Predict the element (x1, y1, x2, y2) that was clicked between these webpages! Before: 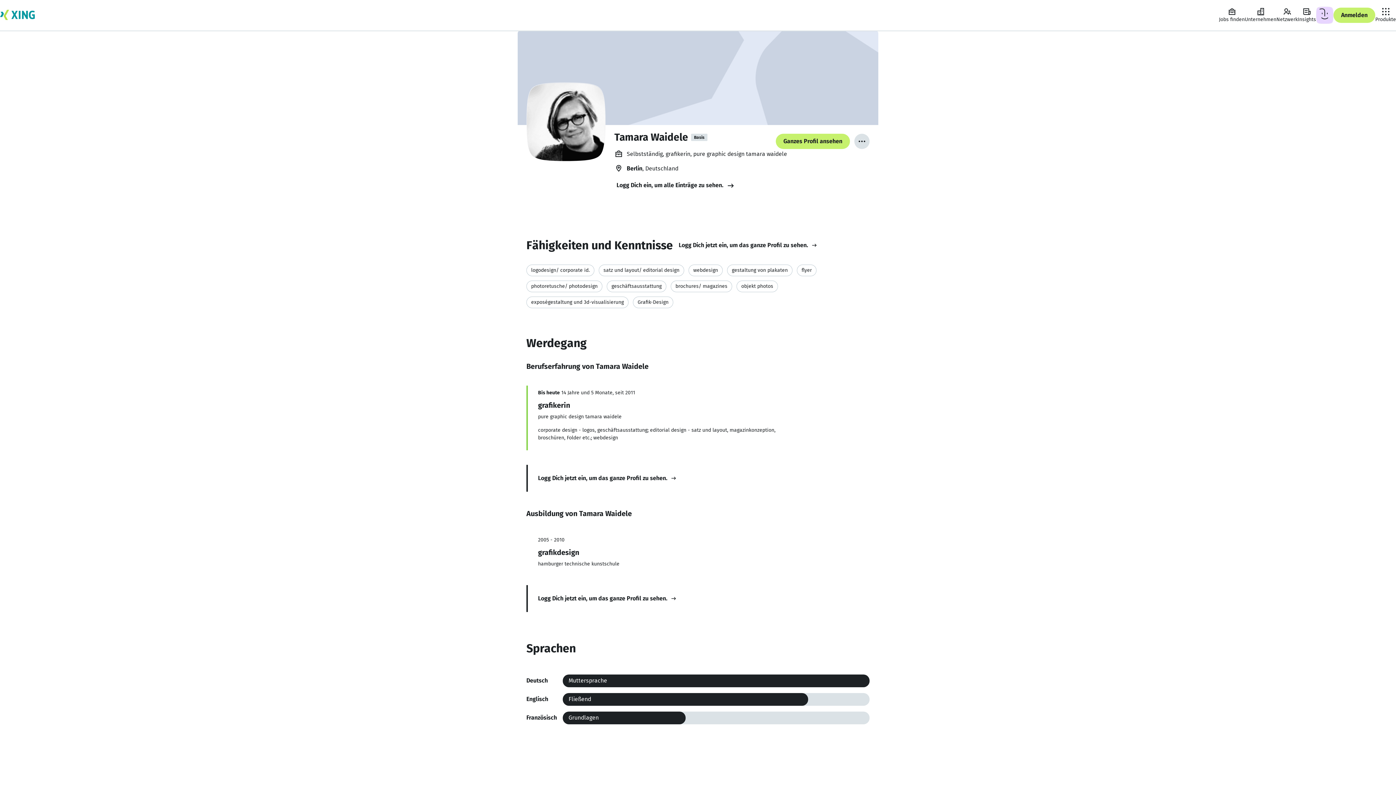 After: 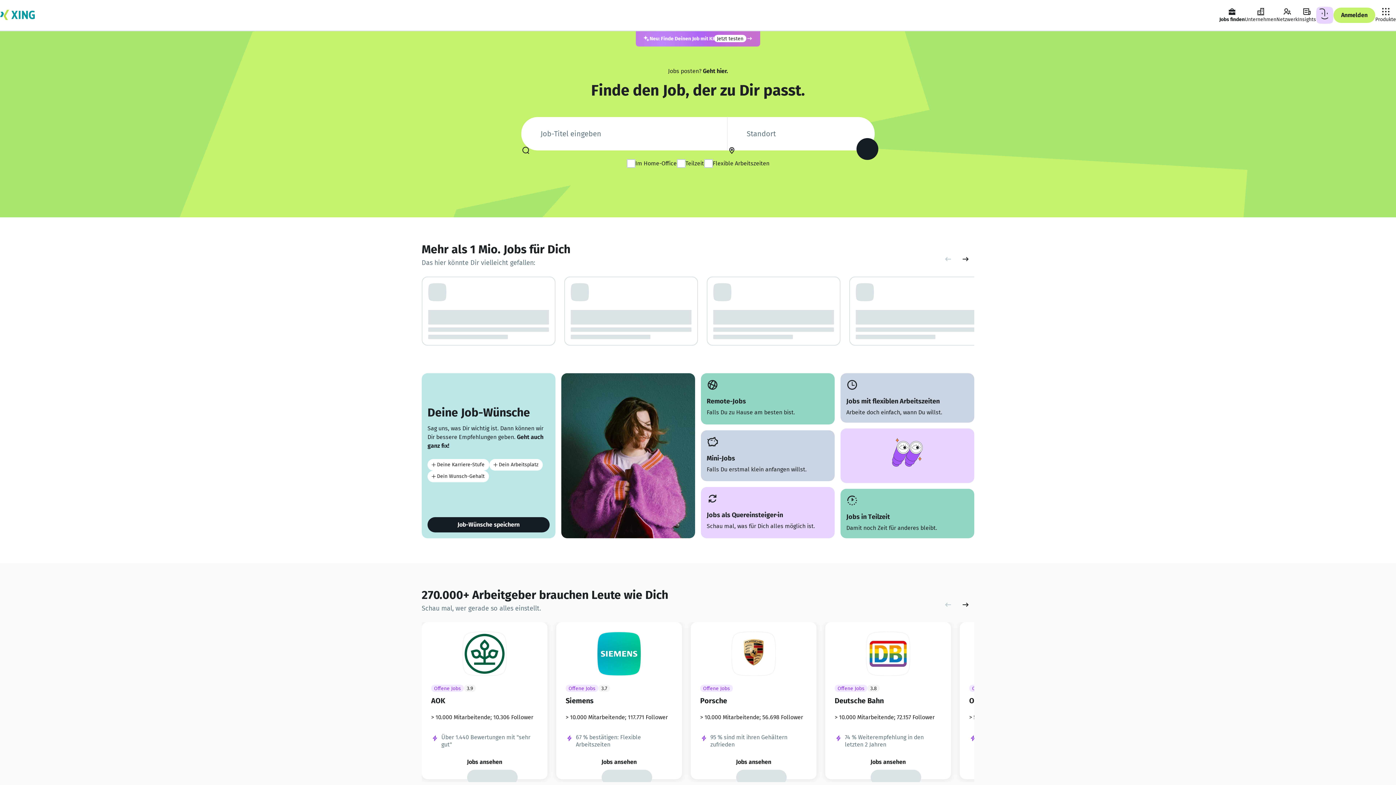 Action: label: Jobs finden bbox: (1219, 7, 1245, 23)